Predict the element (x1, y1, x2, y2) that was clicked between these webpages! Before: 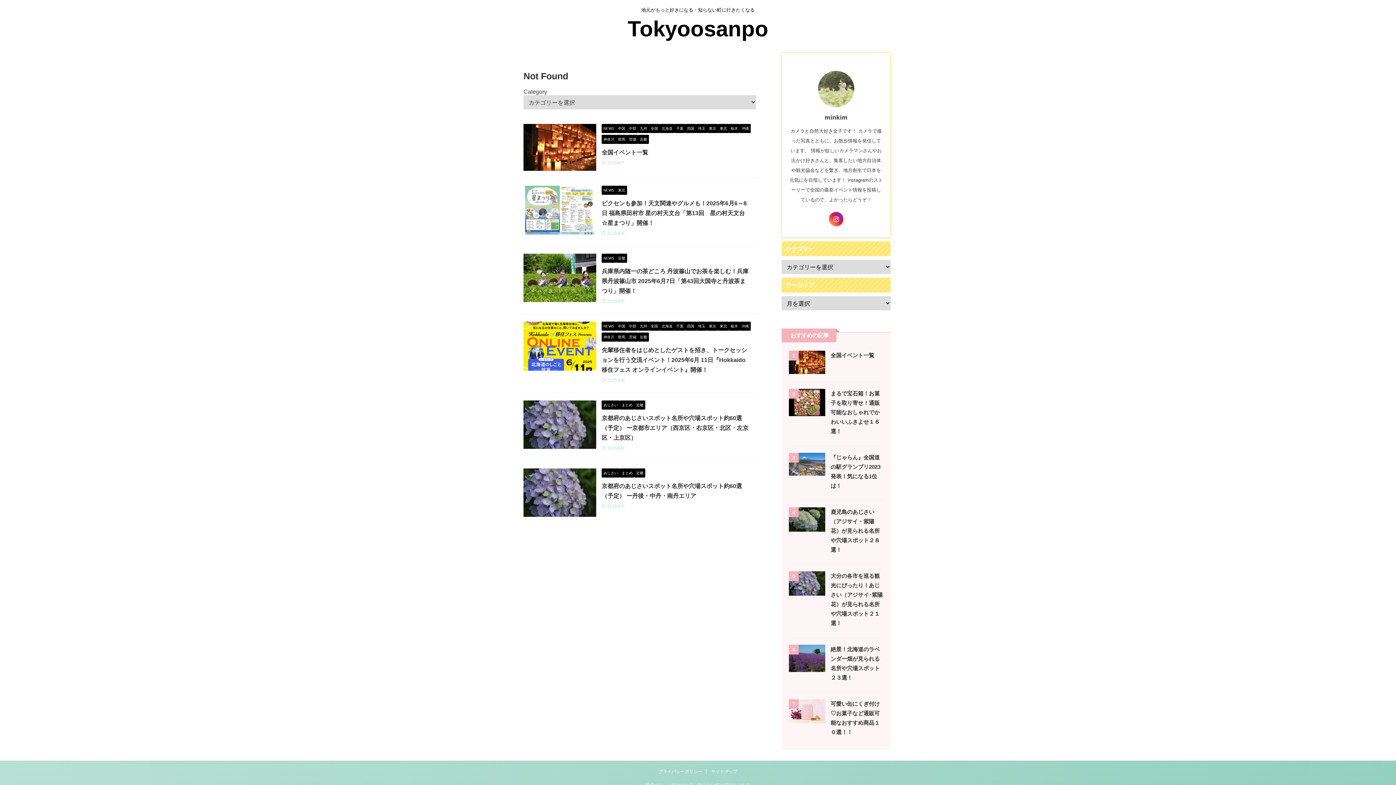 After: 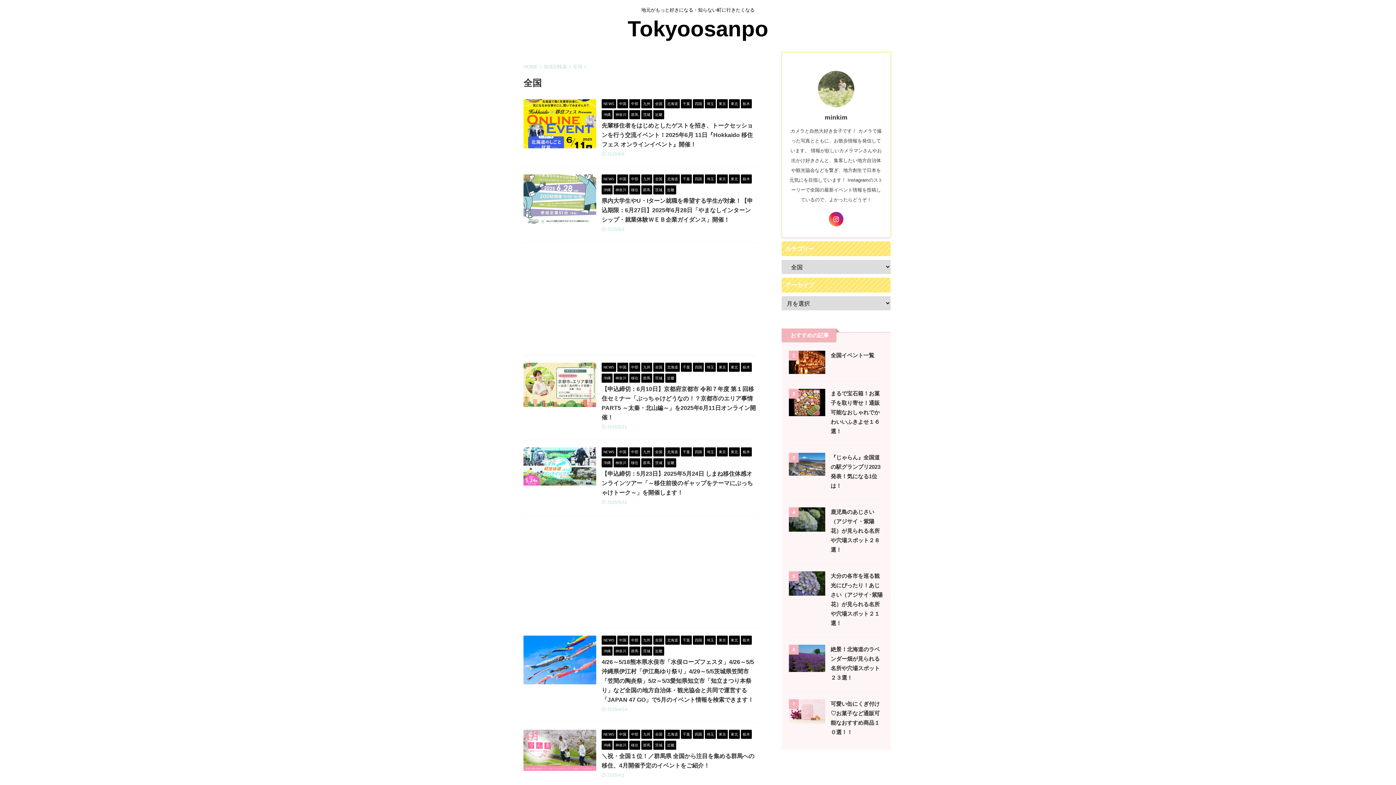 Action: bbox: (649, 321, 660, 332) label: 全国